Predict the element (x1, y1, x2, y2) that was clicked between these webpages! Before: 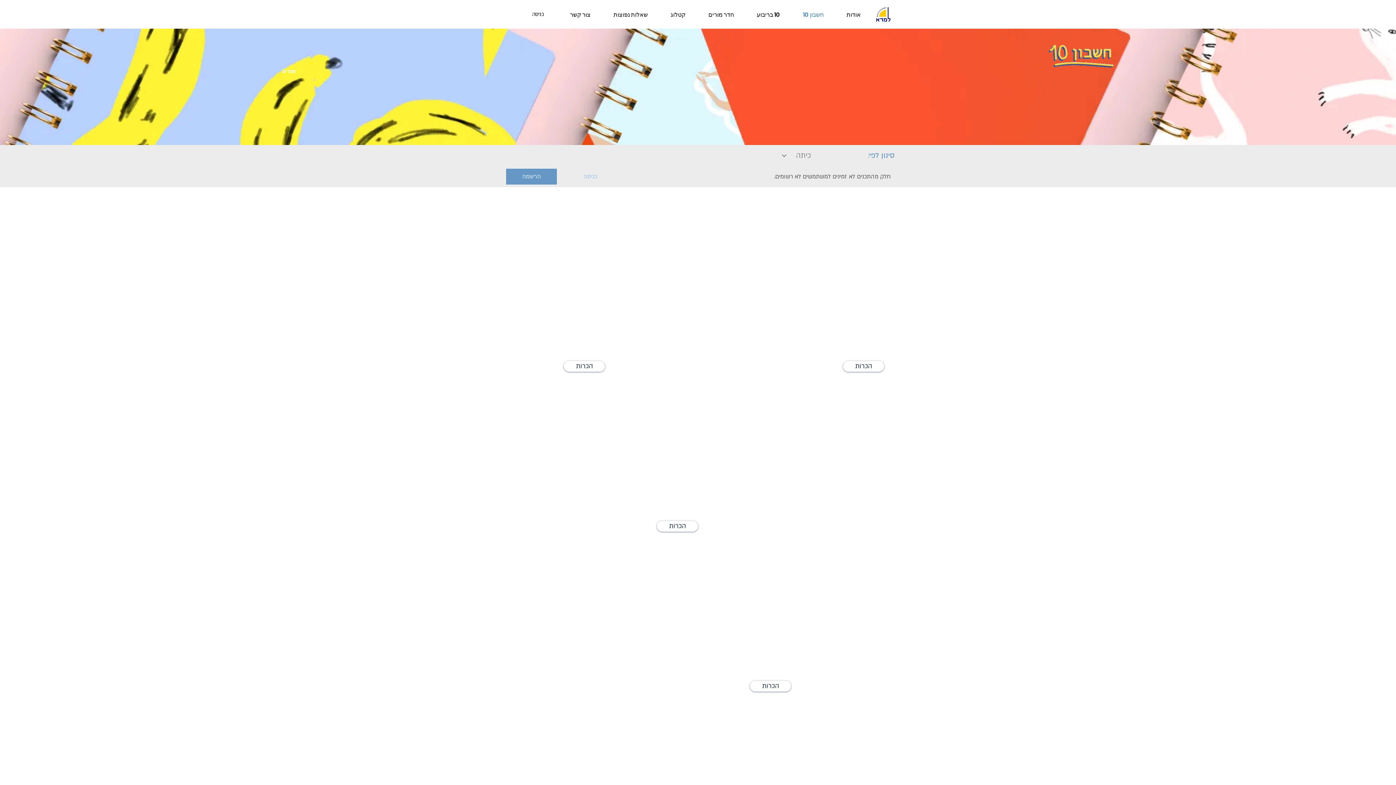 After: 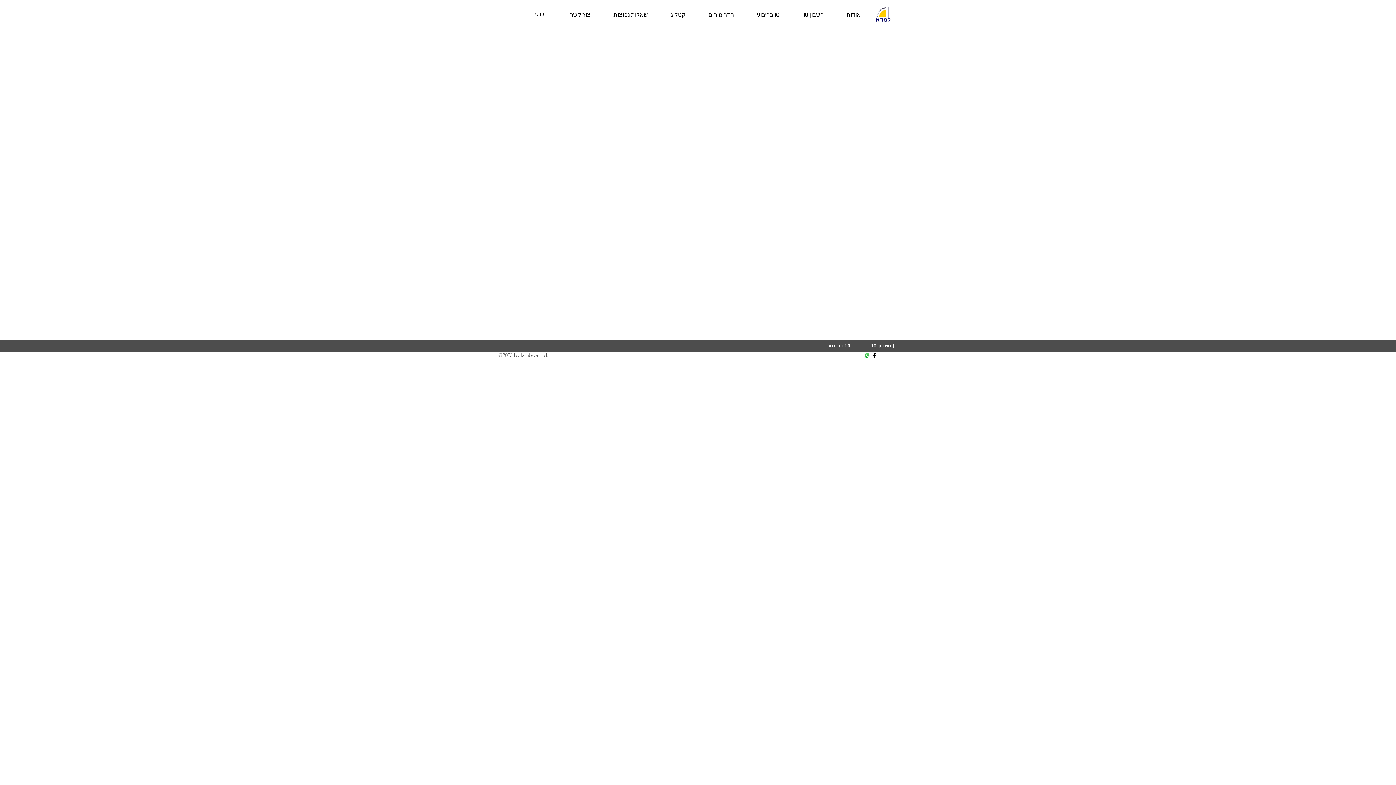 Action: label: הכרות bbox: (564, 360, 605, 371)